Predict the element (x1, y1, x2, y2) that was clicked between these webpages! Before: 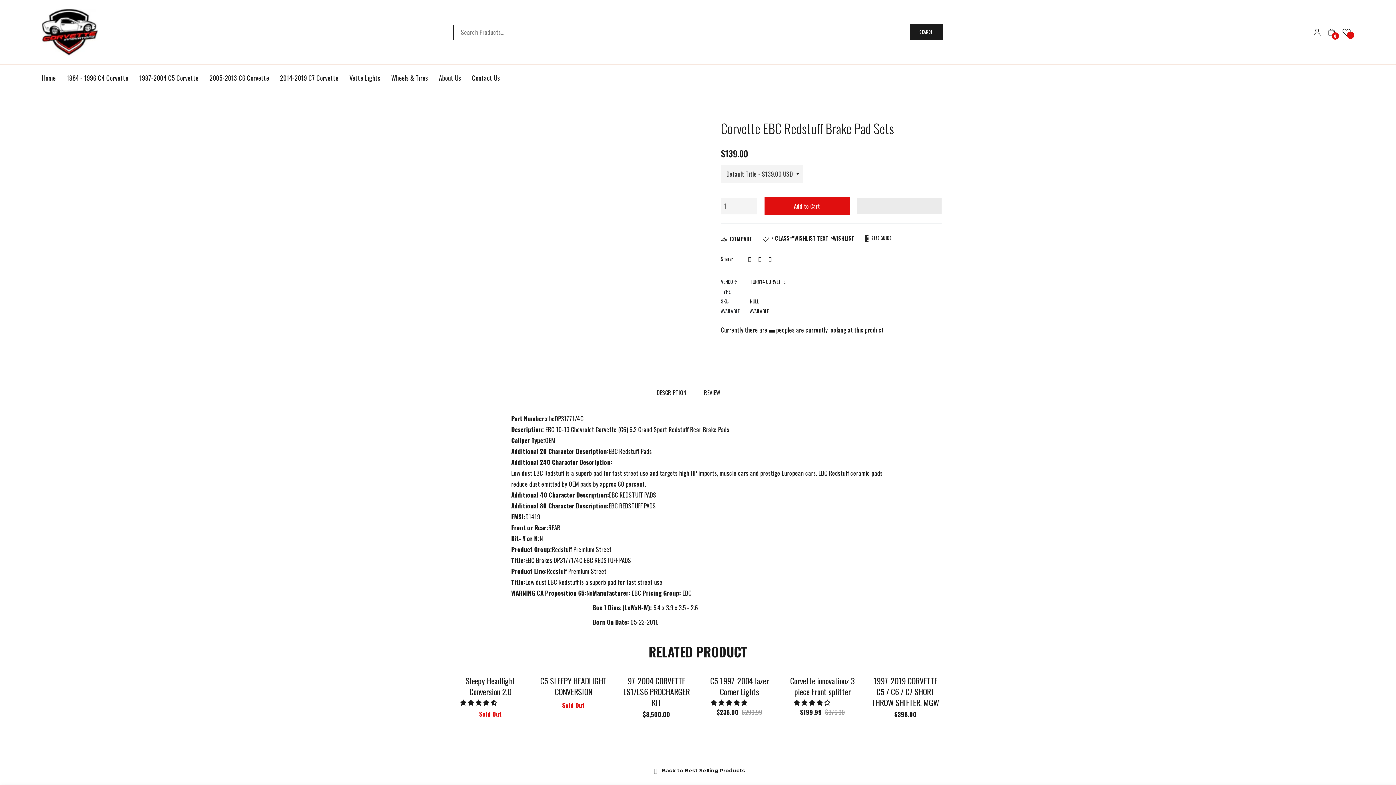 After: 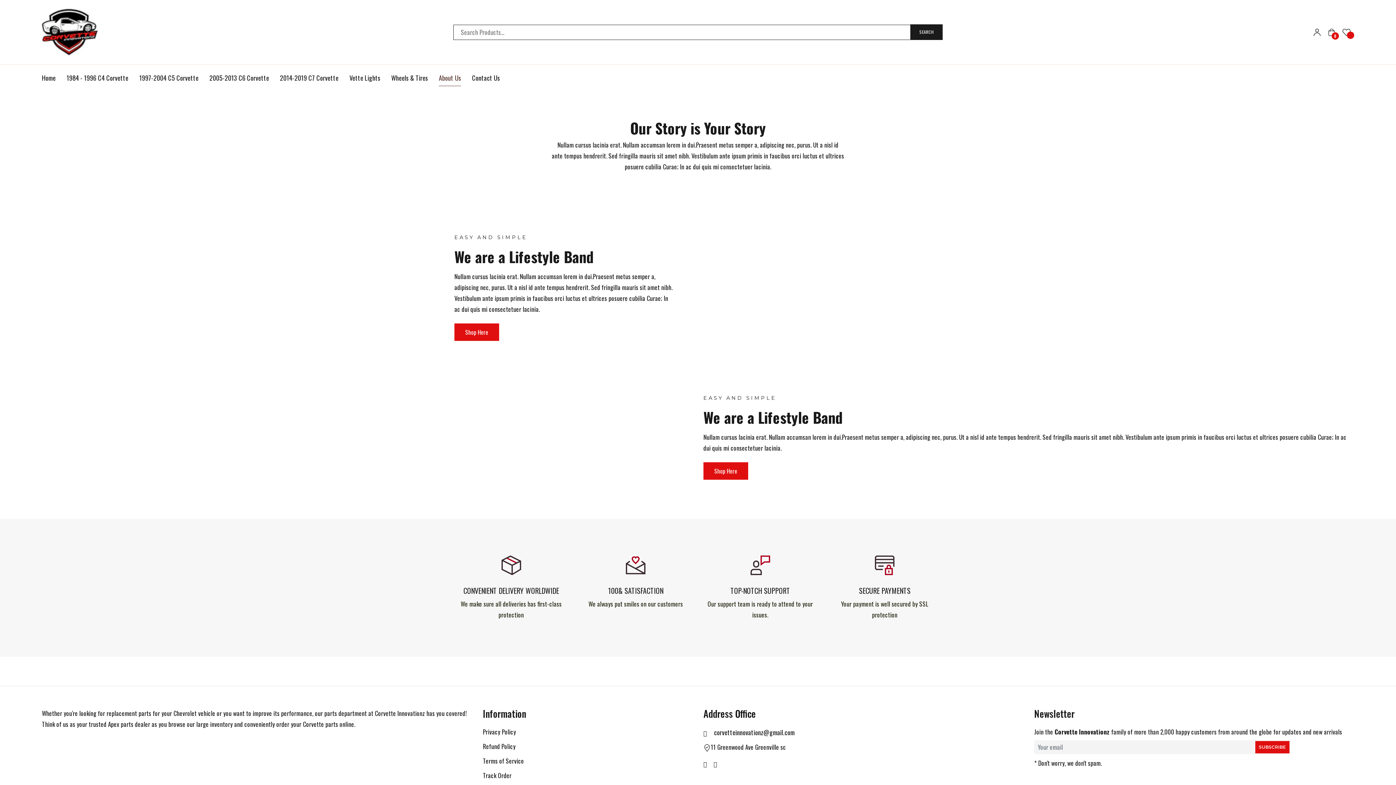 Action: bbox: (433, 64, 466, 90) label: About Us